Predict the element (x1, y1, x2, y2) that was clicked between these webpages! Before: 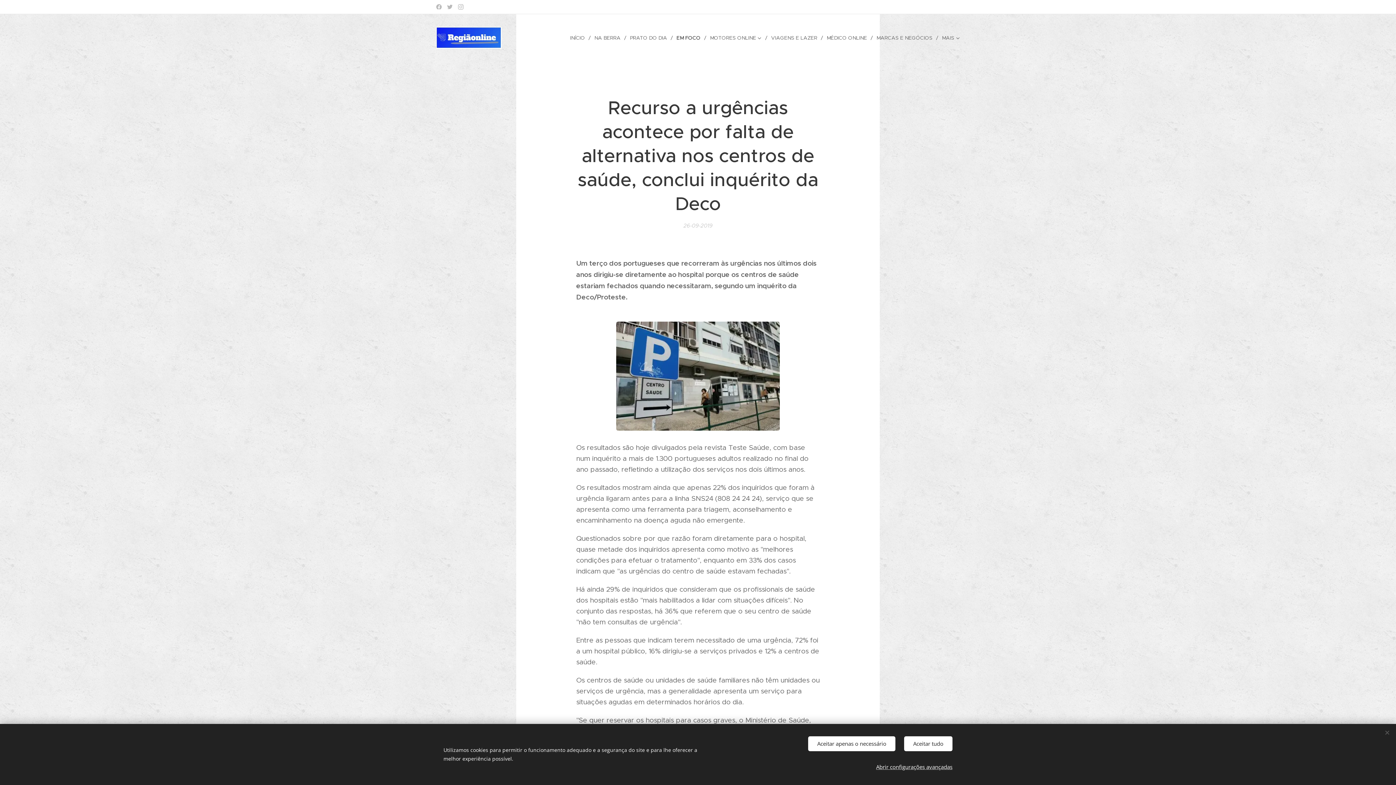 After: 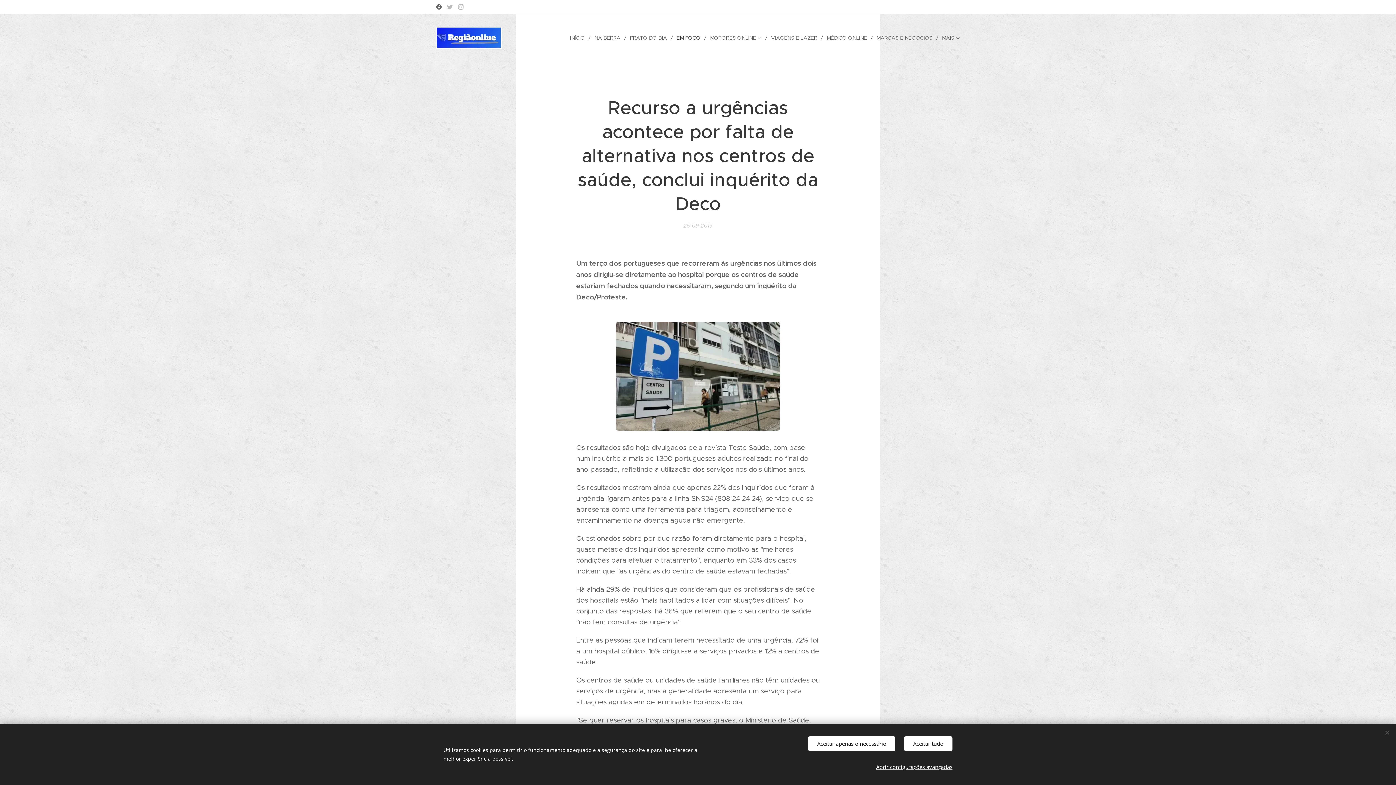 Action: bbox: (434, 0, 443, 13)